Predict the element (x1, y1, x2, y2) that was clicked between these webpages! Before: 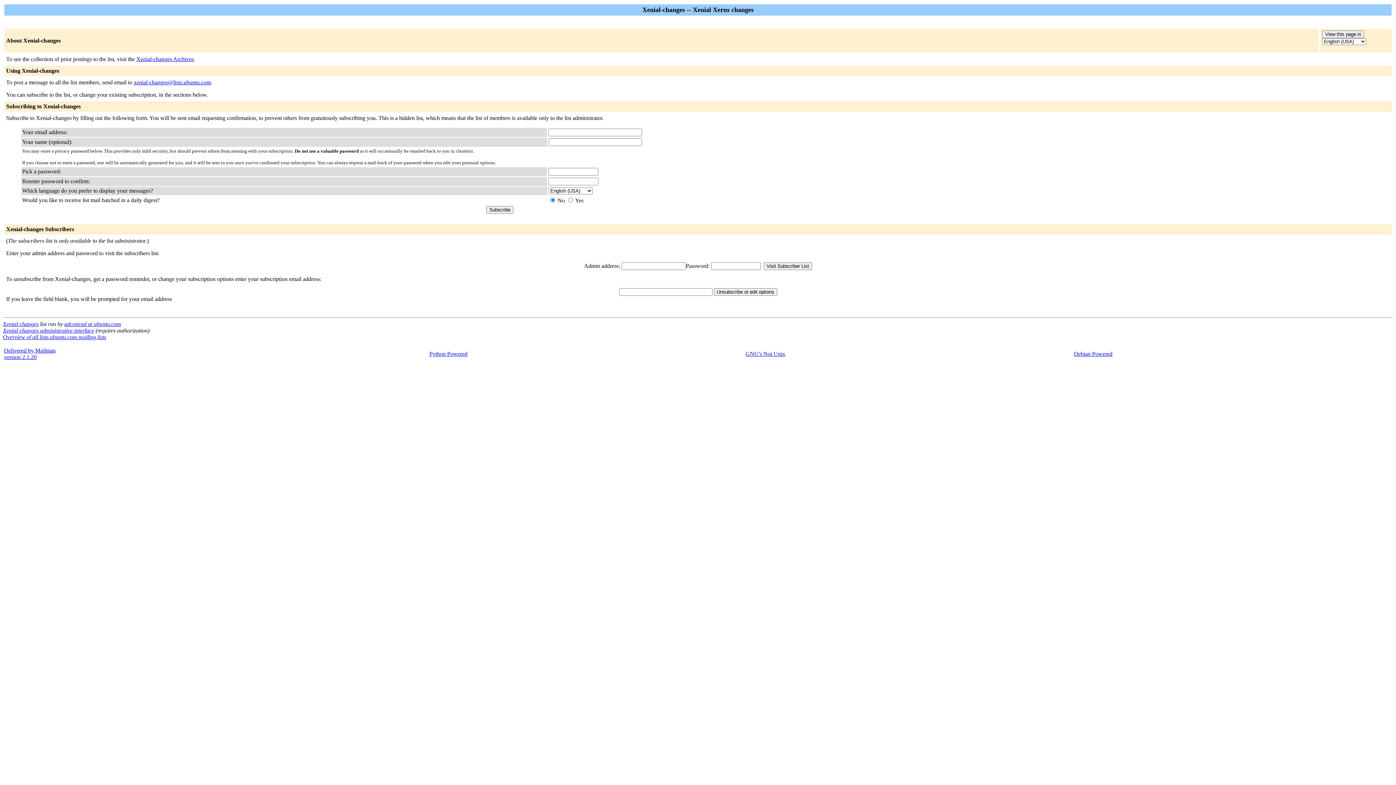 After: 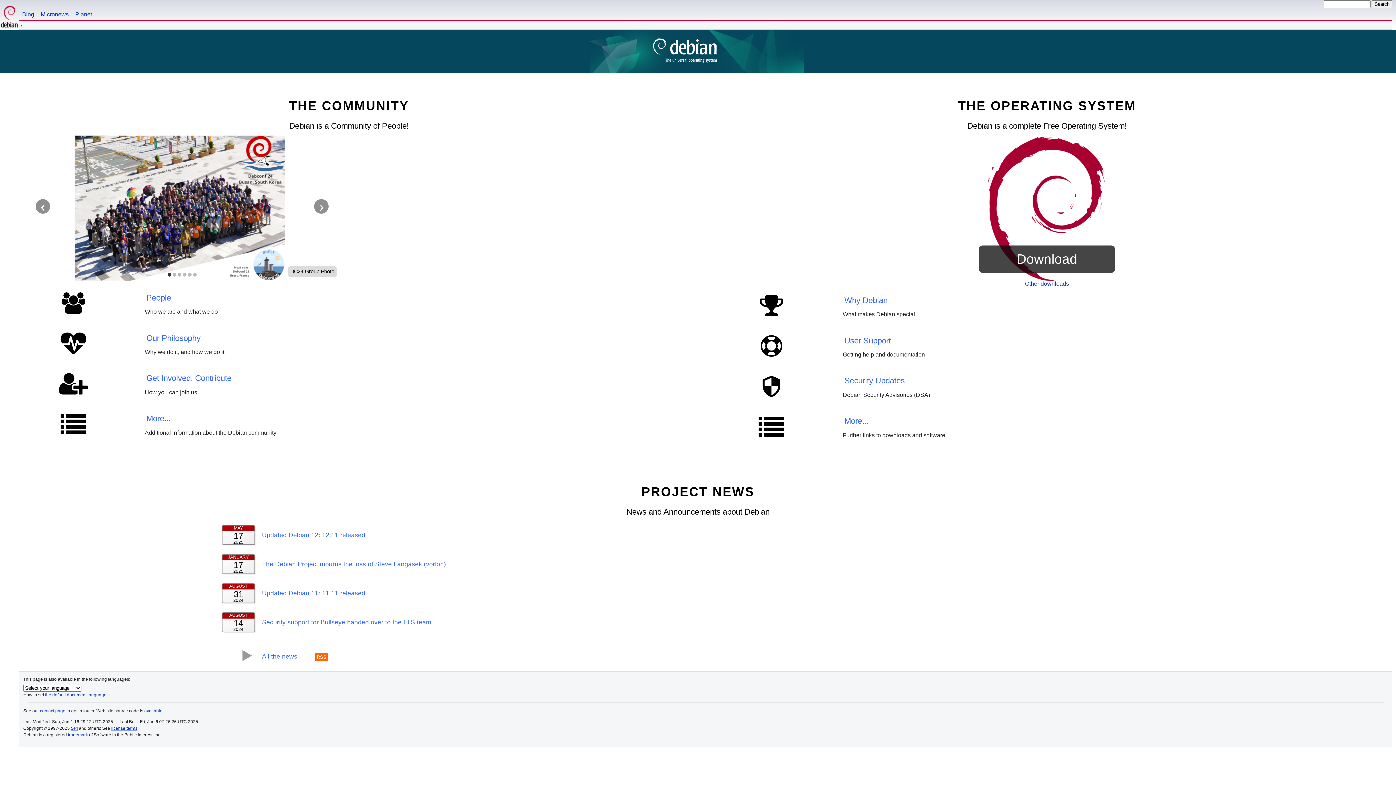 Action: bbox: (1074, 350, 1112, 357) label: Debian Powered